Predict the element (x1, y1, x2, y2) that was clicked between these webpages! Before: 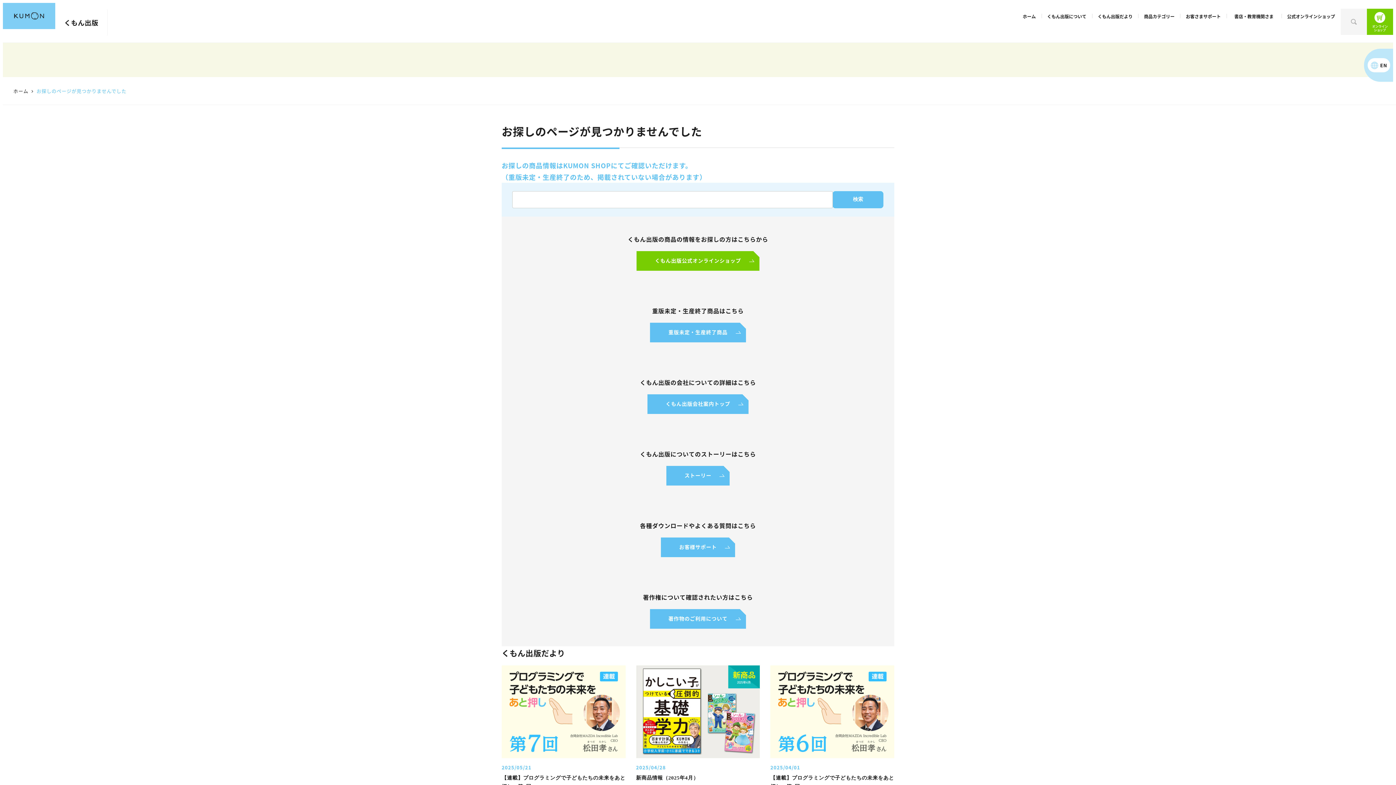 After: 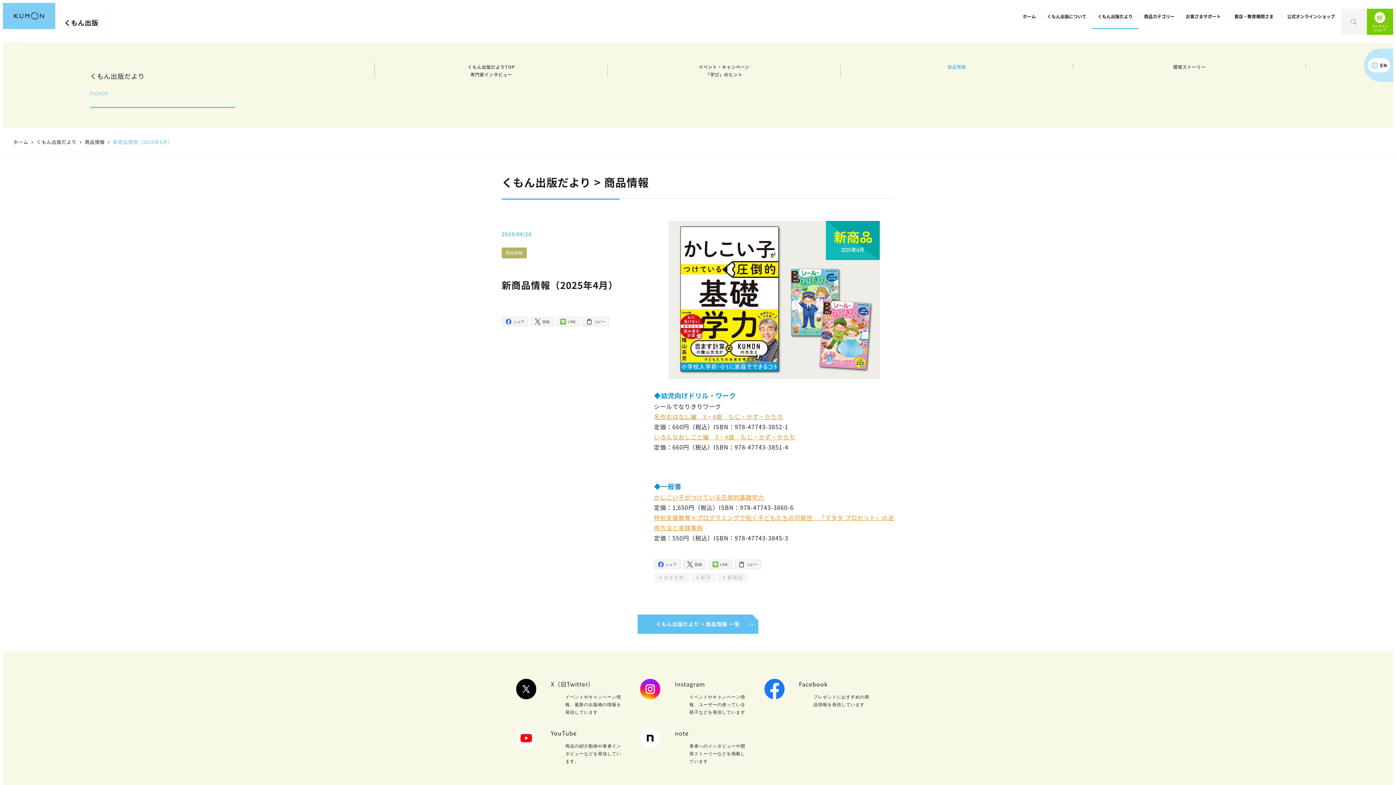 Action: label: 新商品情報（2025年4月）
投稿日
2025/04/28 bbox: (636, 665, 760, 791)